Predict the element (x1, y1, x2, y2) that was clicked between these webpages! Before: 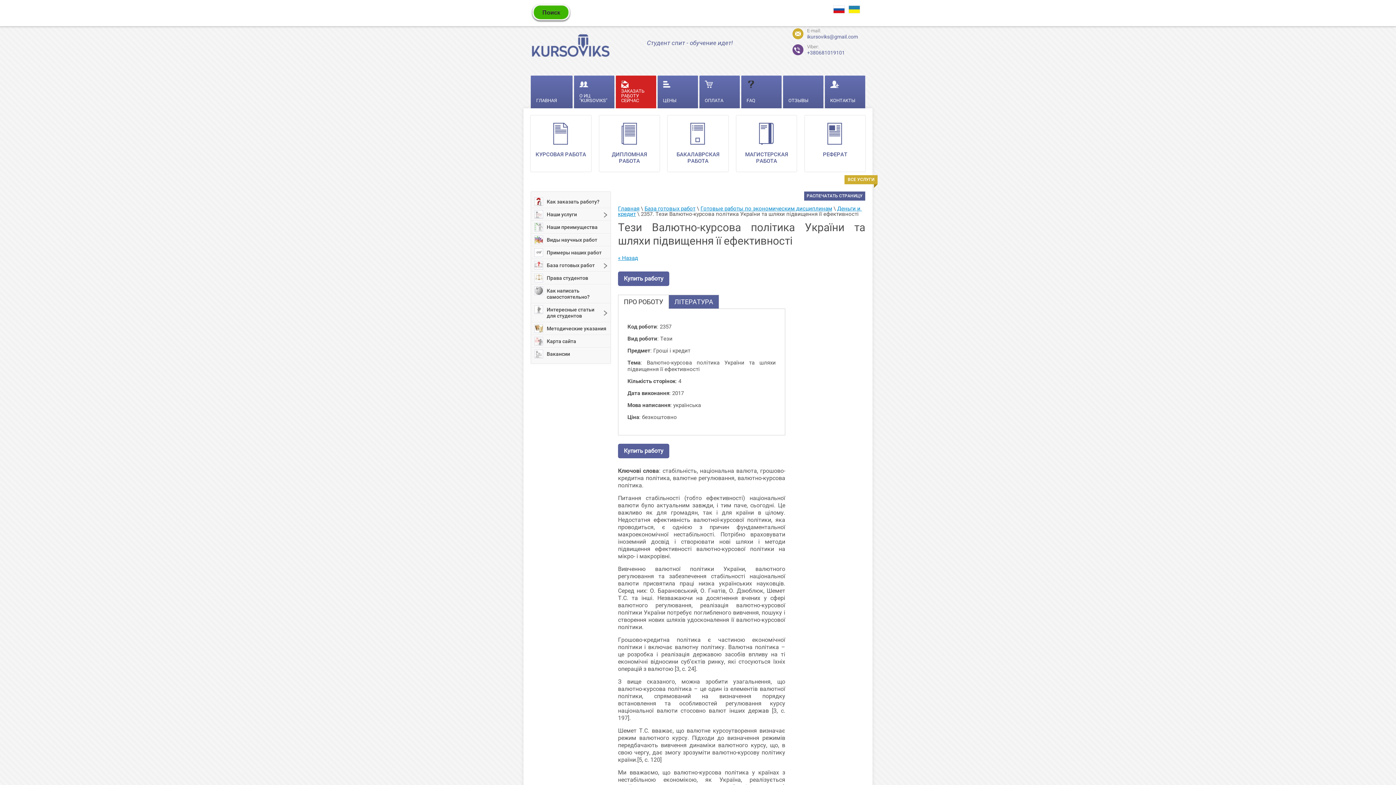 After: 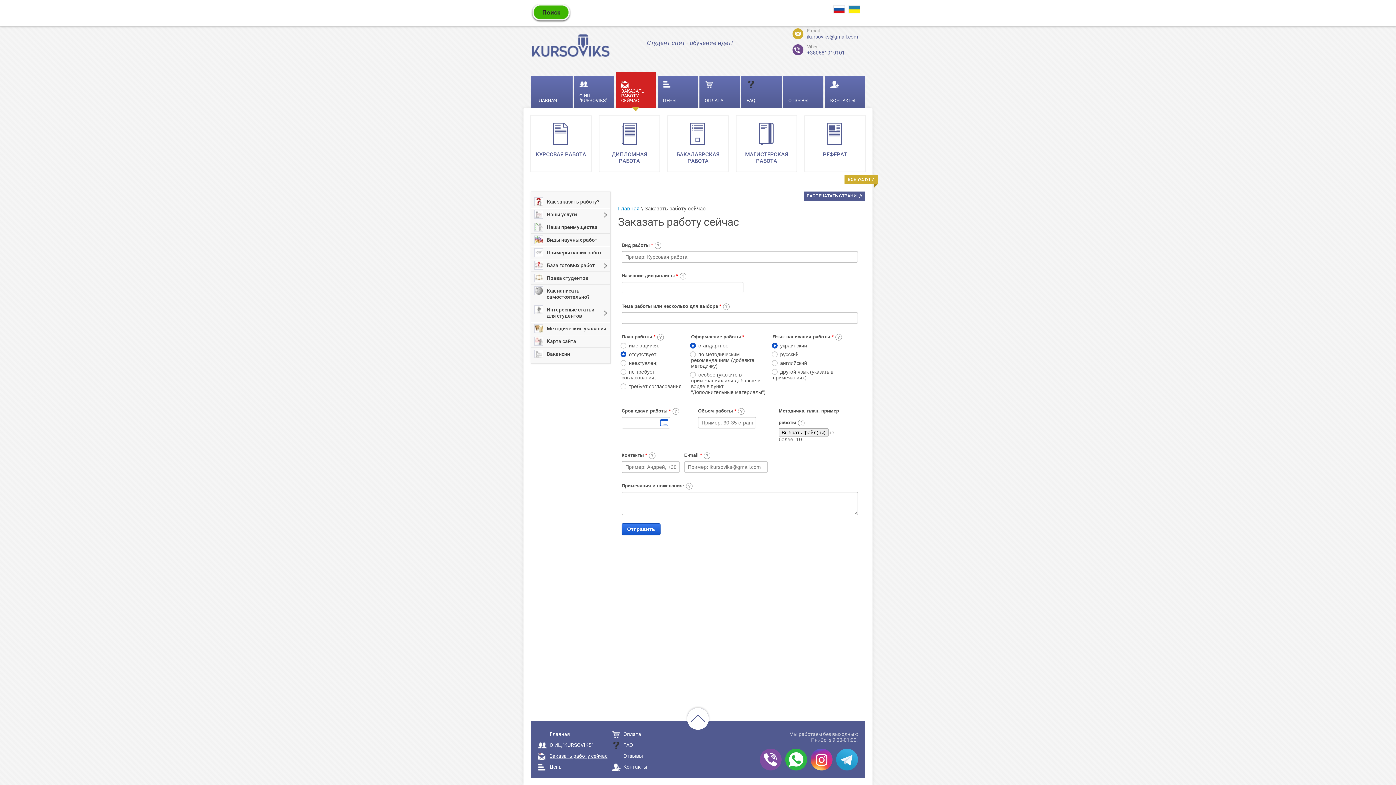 Action: label: ЗАКАЗАТЬ РАБОТУ СЕЙЧАС bbox: (615, 75, 656, 108)